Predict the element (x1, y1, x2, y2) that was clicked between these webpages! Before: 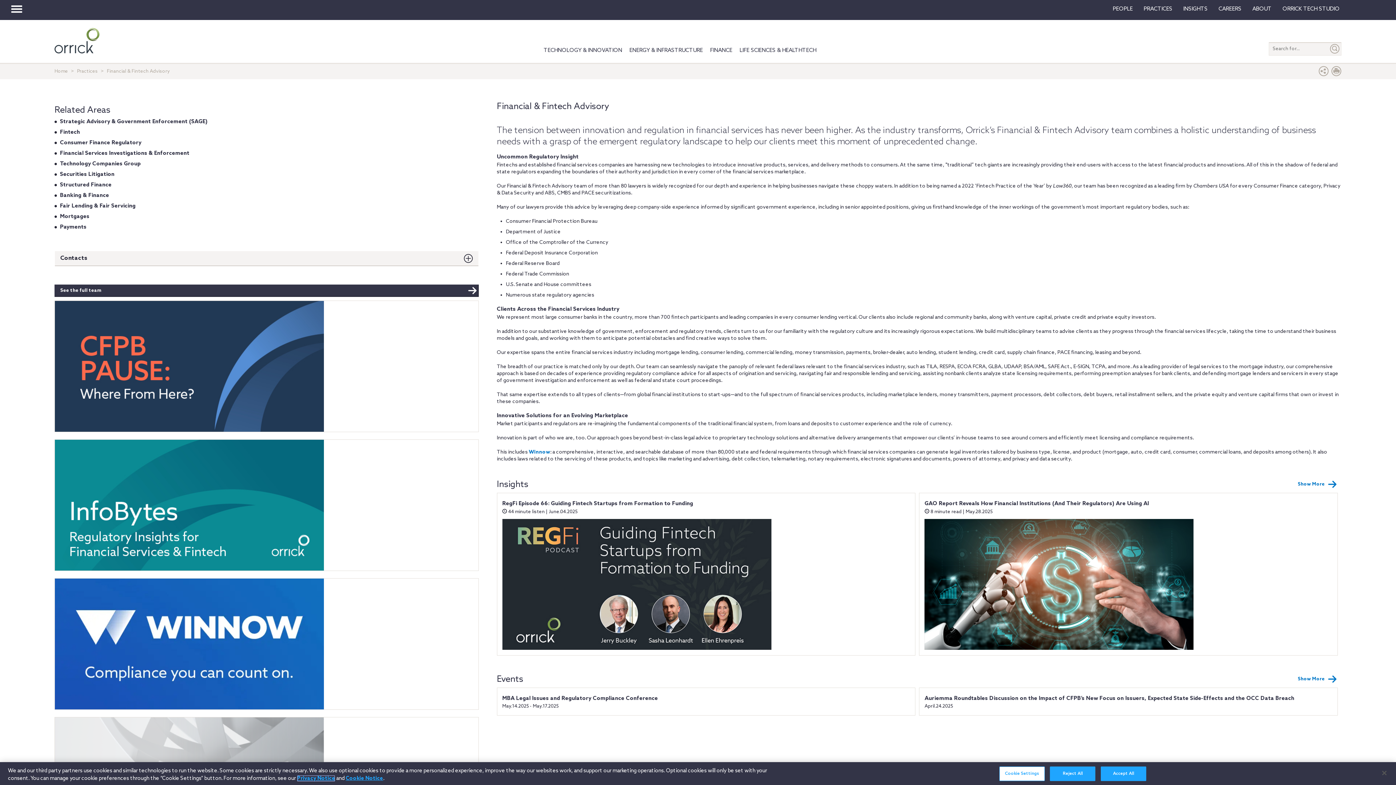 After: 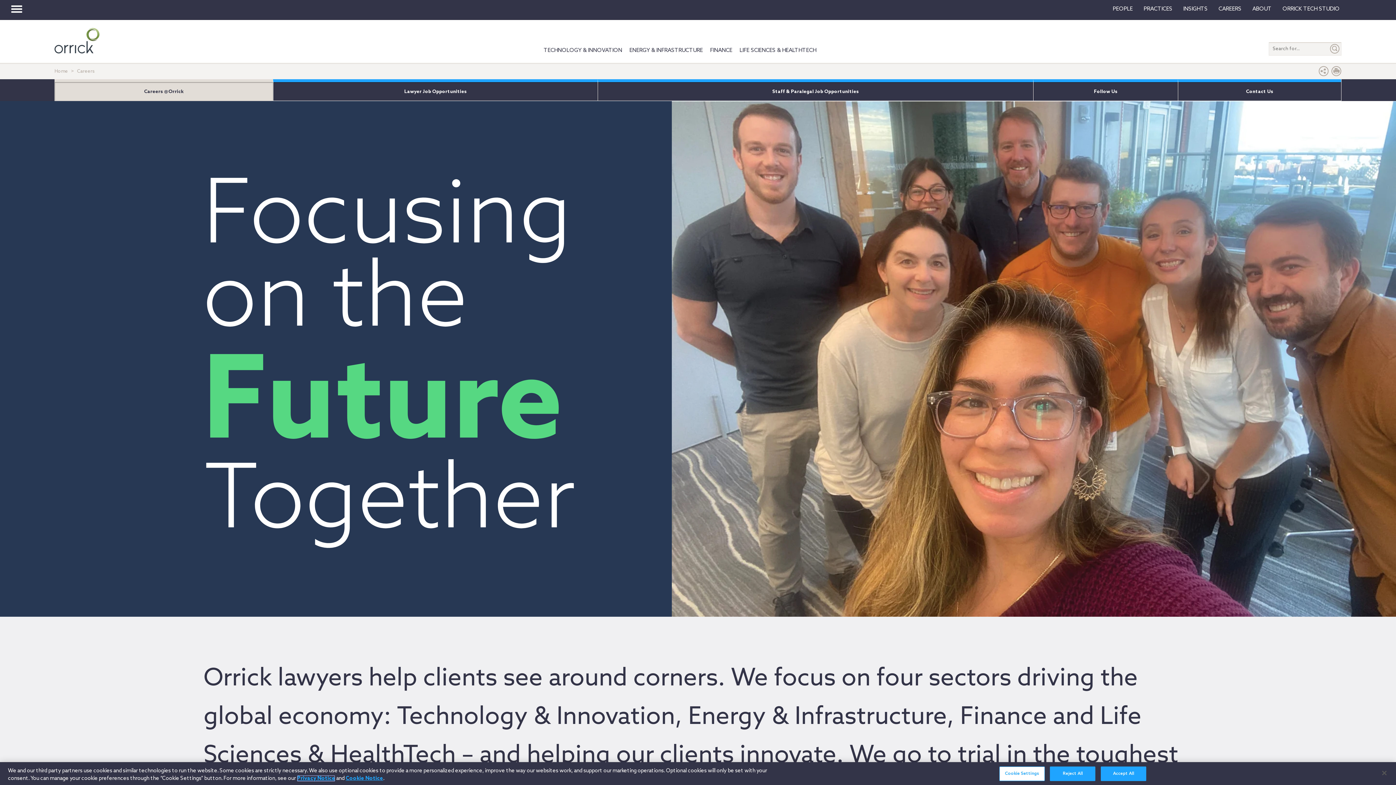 Action: label: CAREERS bbox: (1213, 0, 1247, 18)